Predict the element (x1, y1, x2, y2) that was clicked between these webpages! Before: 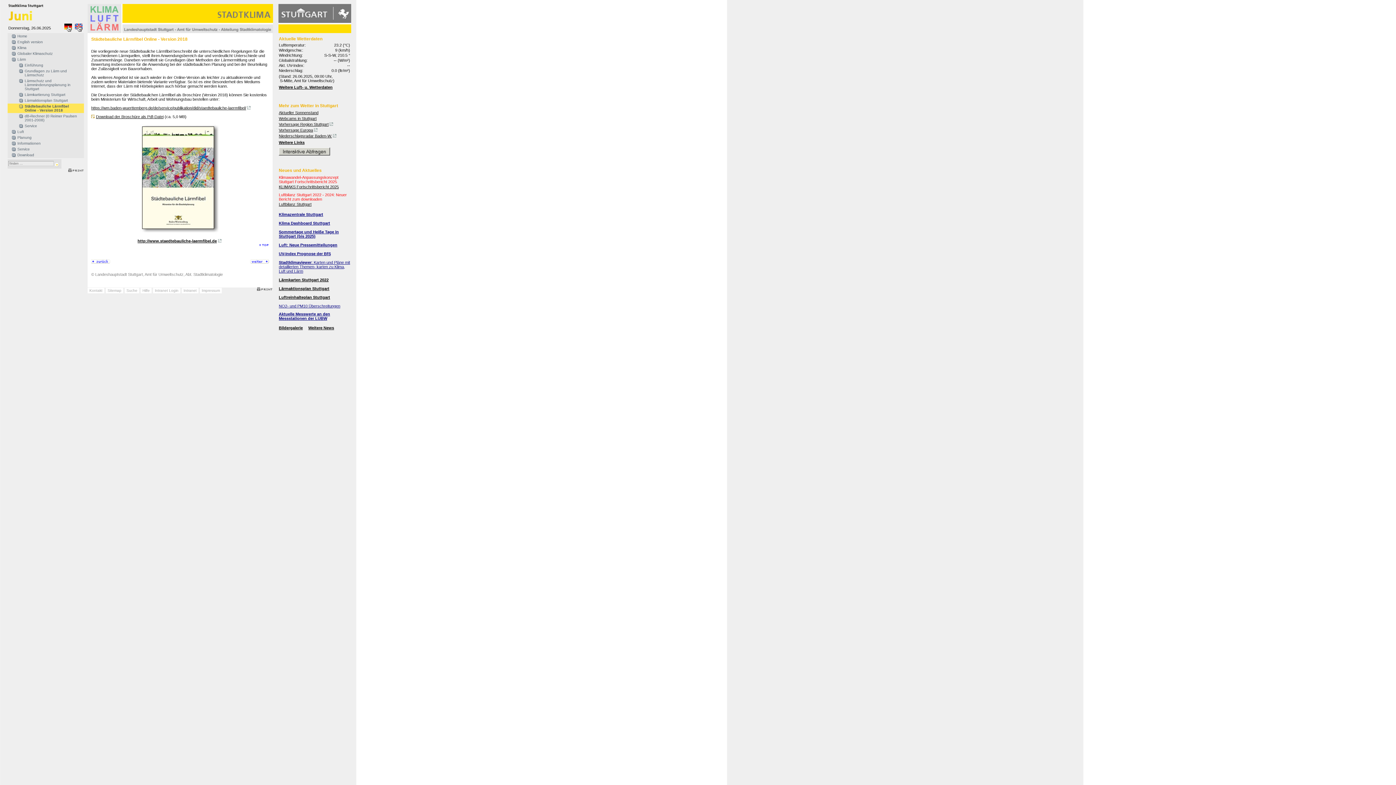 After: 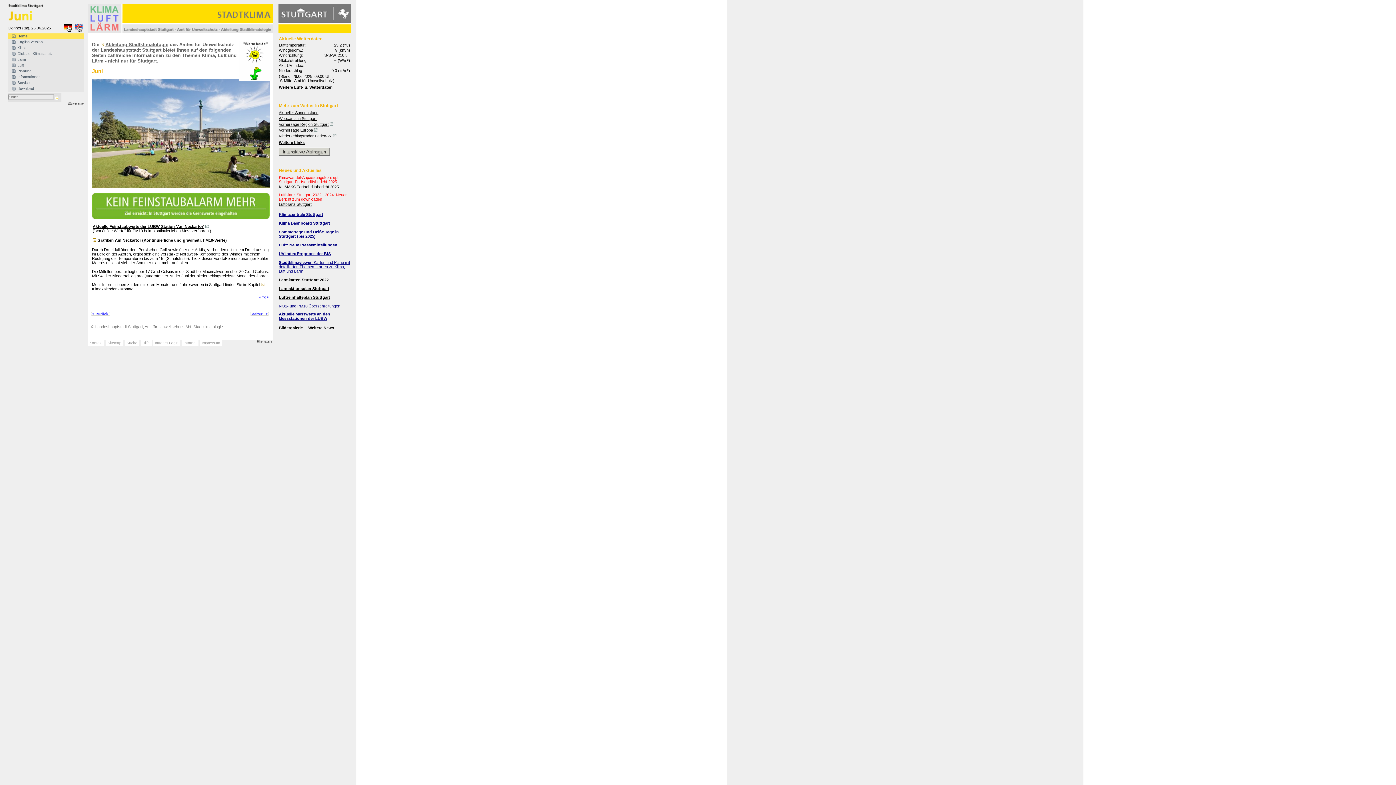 Action: bbox: (64, 28, 72, 32)